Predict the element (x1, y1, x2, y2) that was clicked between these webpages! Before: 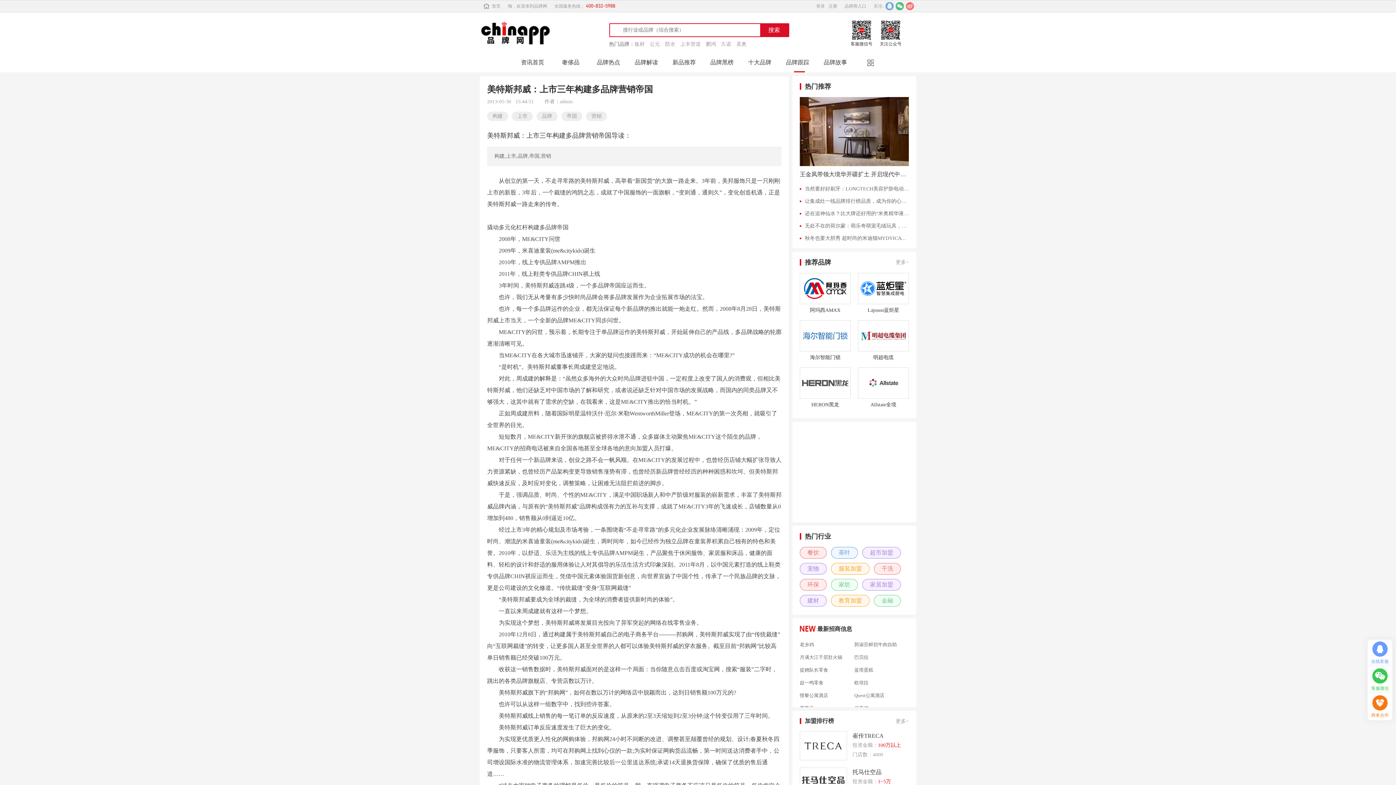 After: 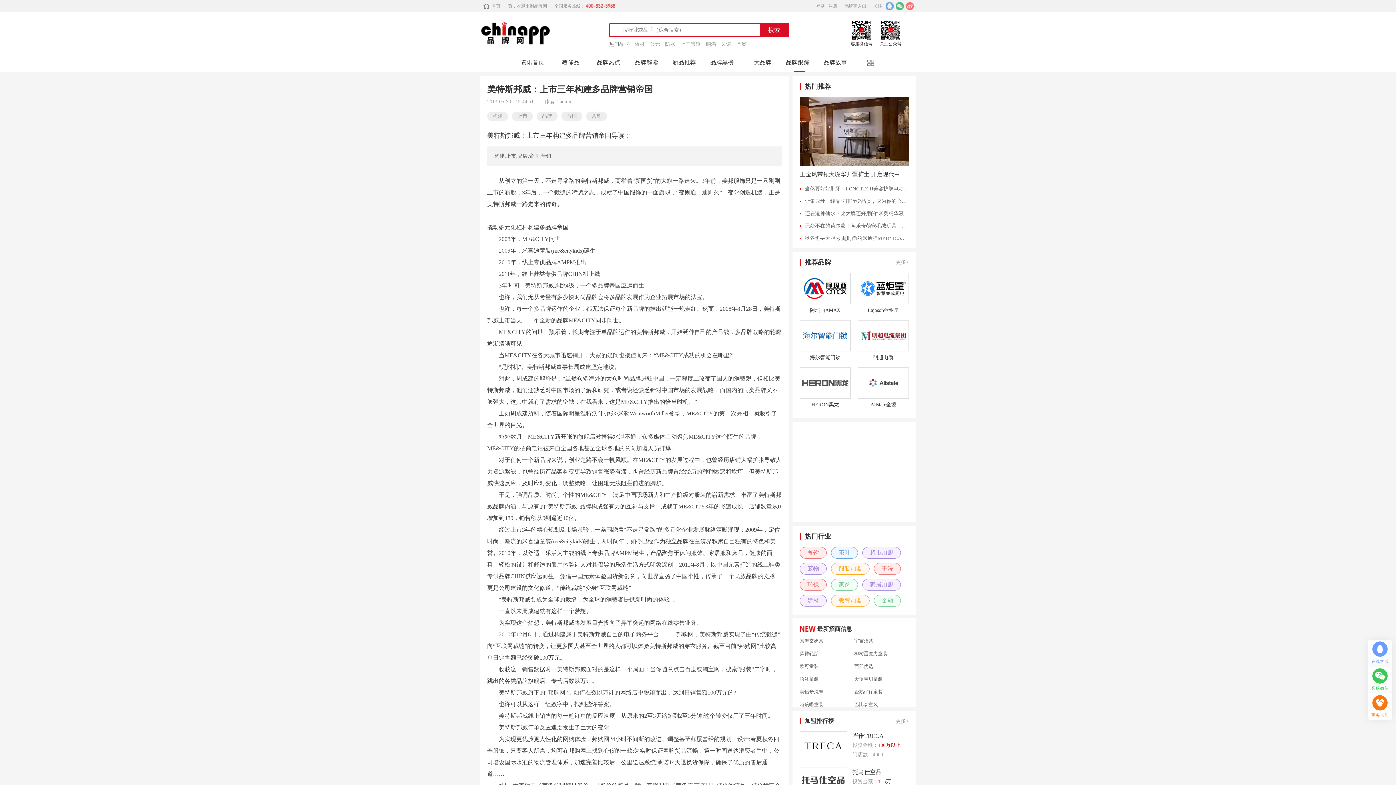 Action: bbox: (800, 731, 847, 760)